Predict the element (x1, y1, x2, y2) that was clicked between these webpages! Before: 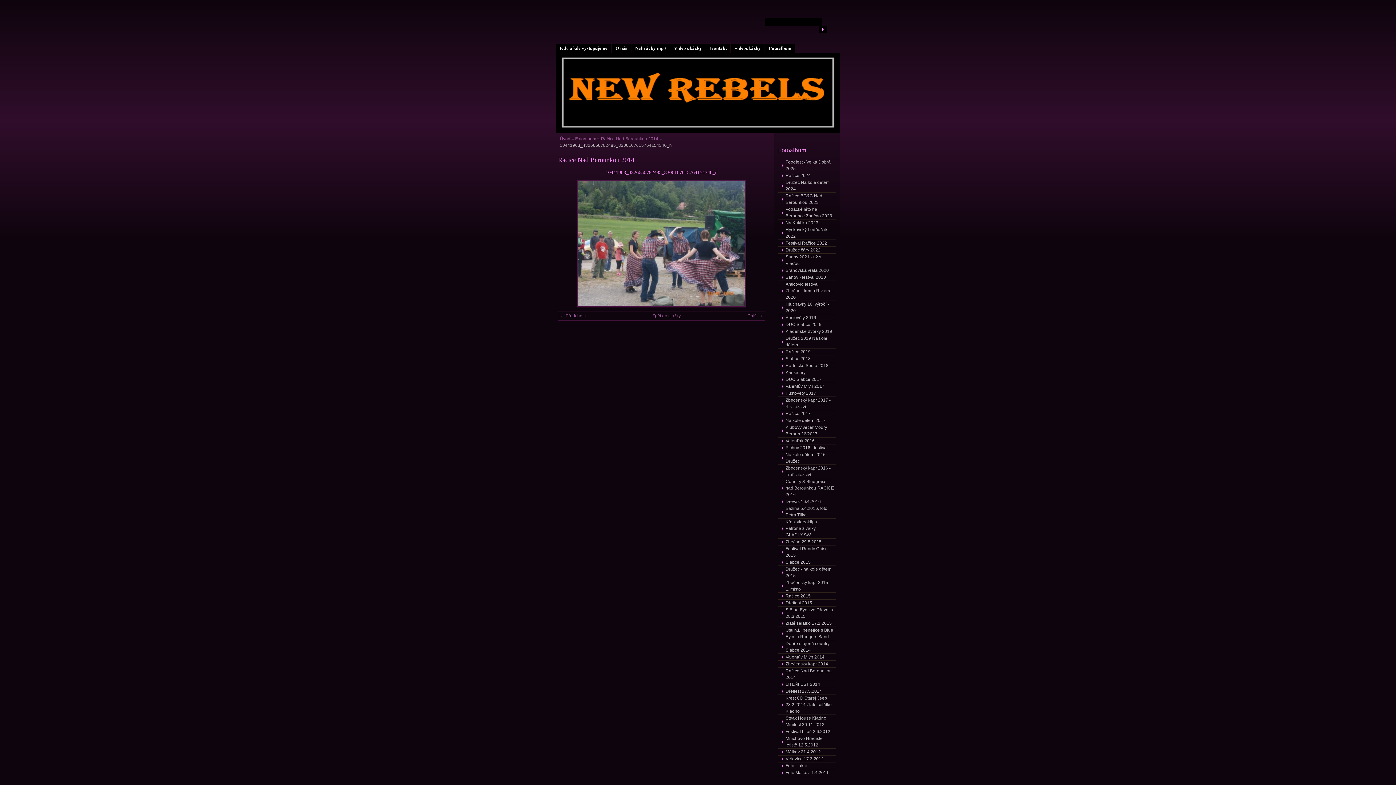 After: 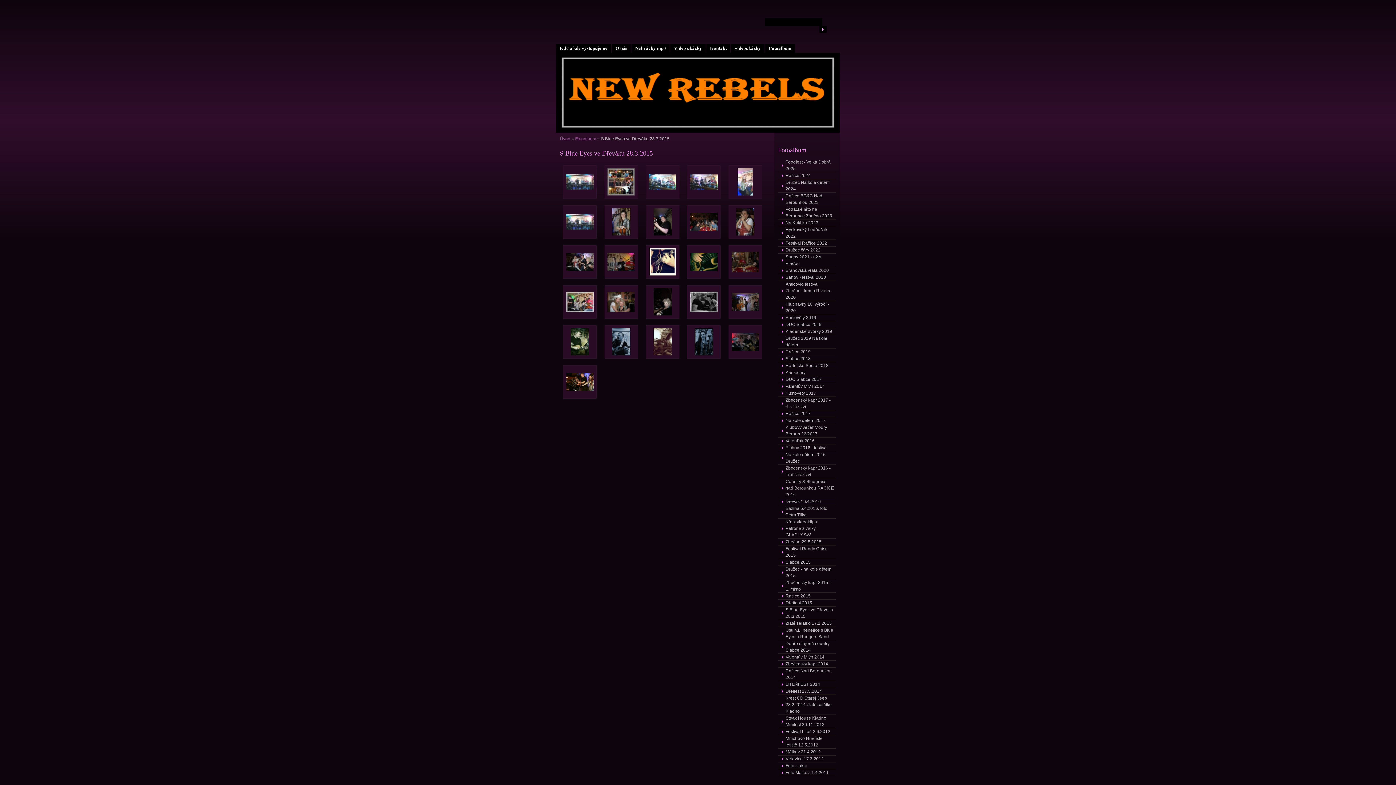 Action: bbox: (778, 606, 836, 620) label: S Blue Eyes ve Dřeváku 28.3.2015